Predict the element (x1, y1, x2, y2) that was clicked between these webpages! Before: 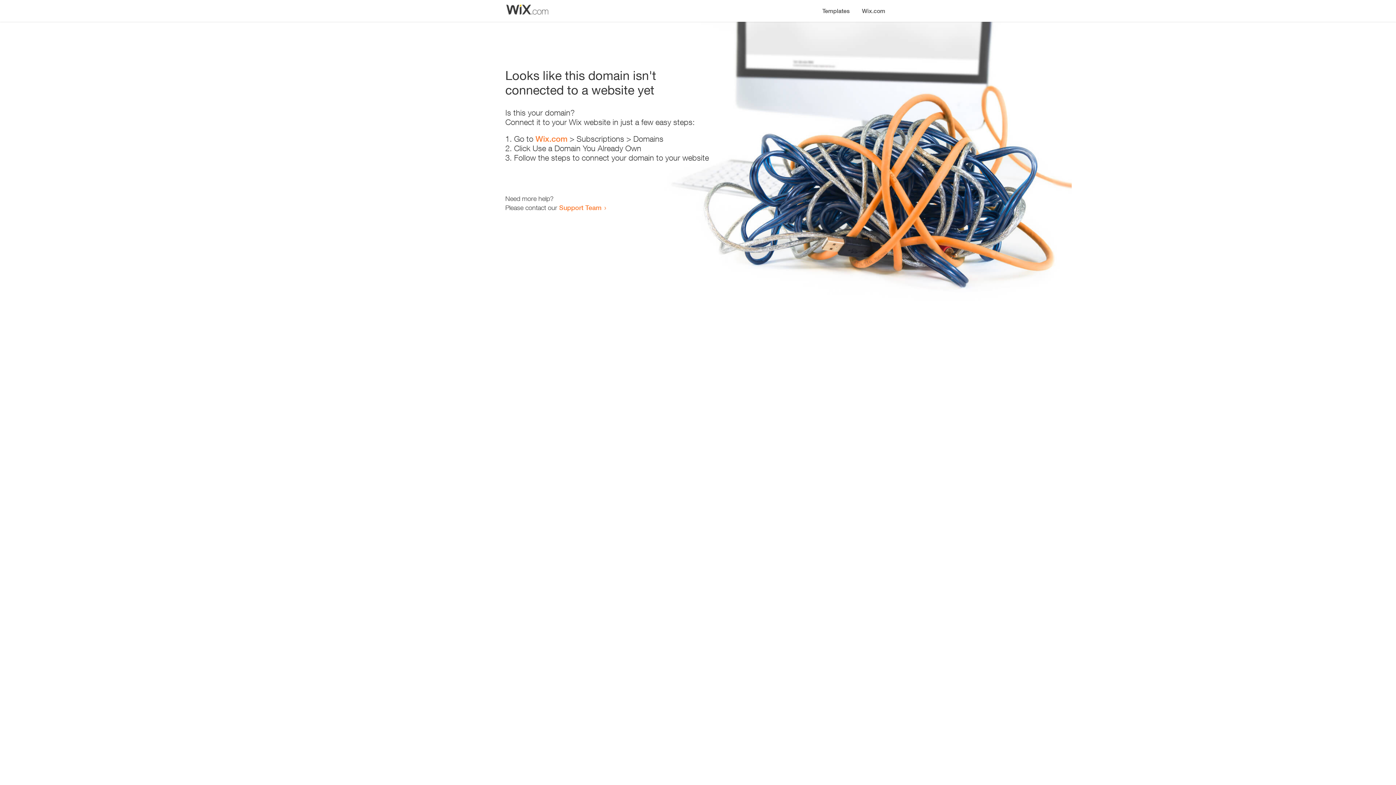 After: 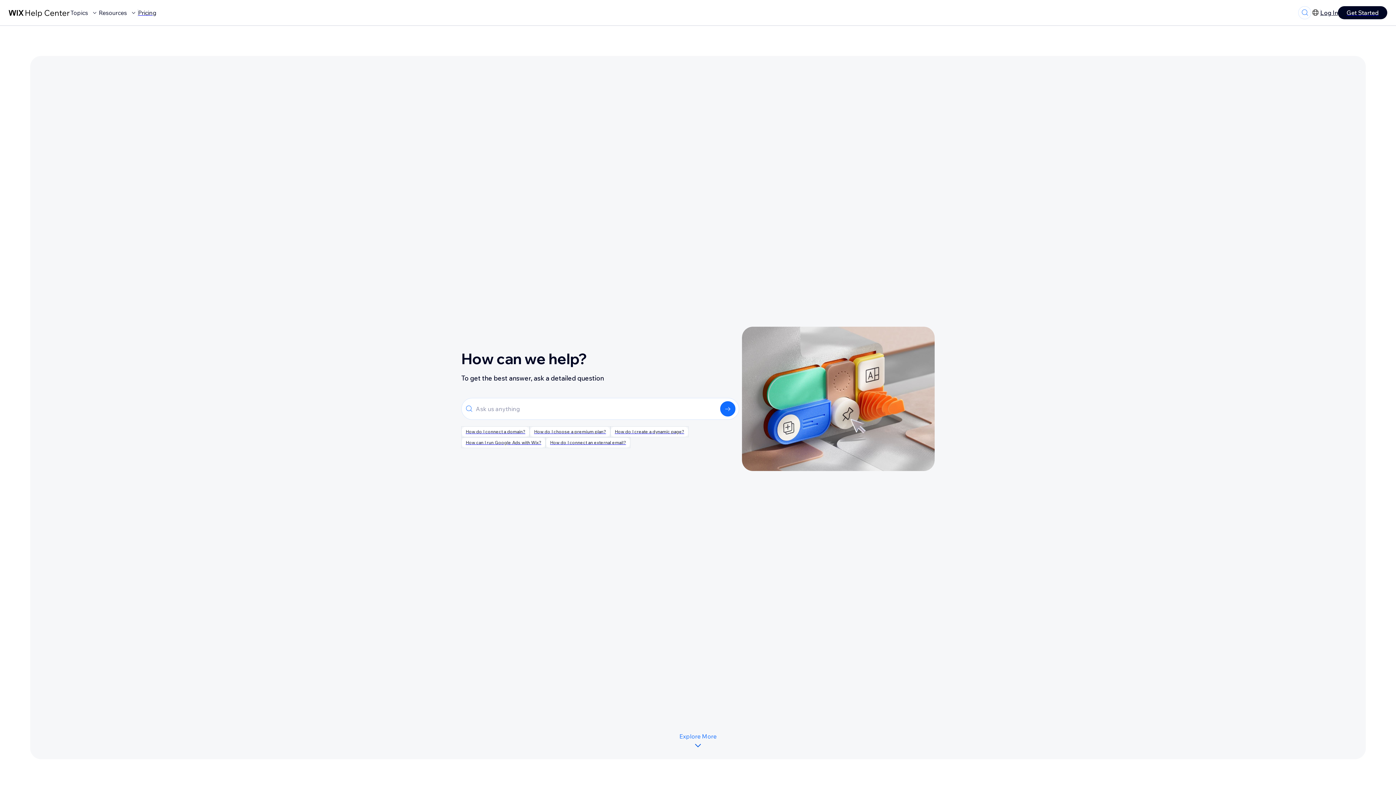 Action: bbox: (559, 203, 601, 211) label: Support Team